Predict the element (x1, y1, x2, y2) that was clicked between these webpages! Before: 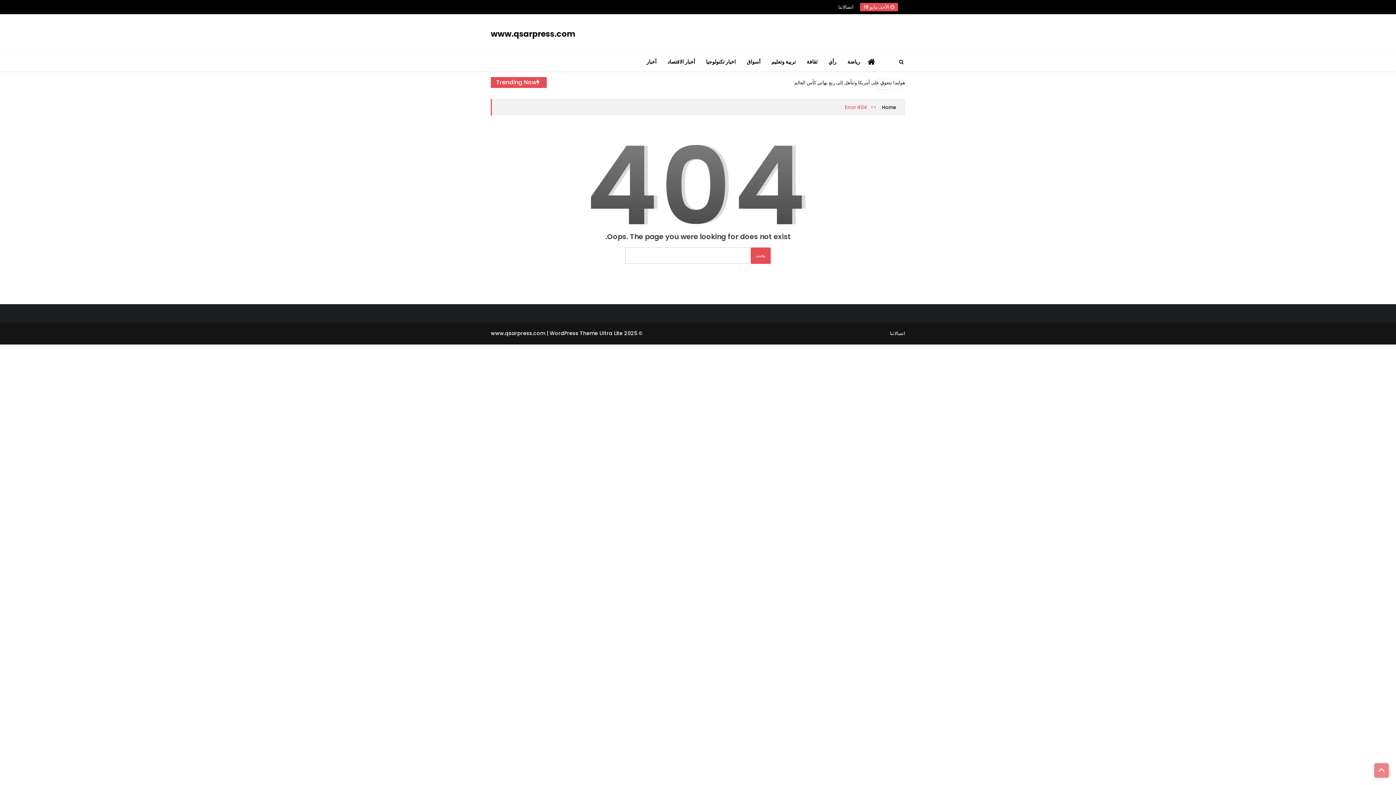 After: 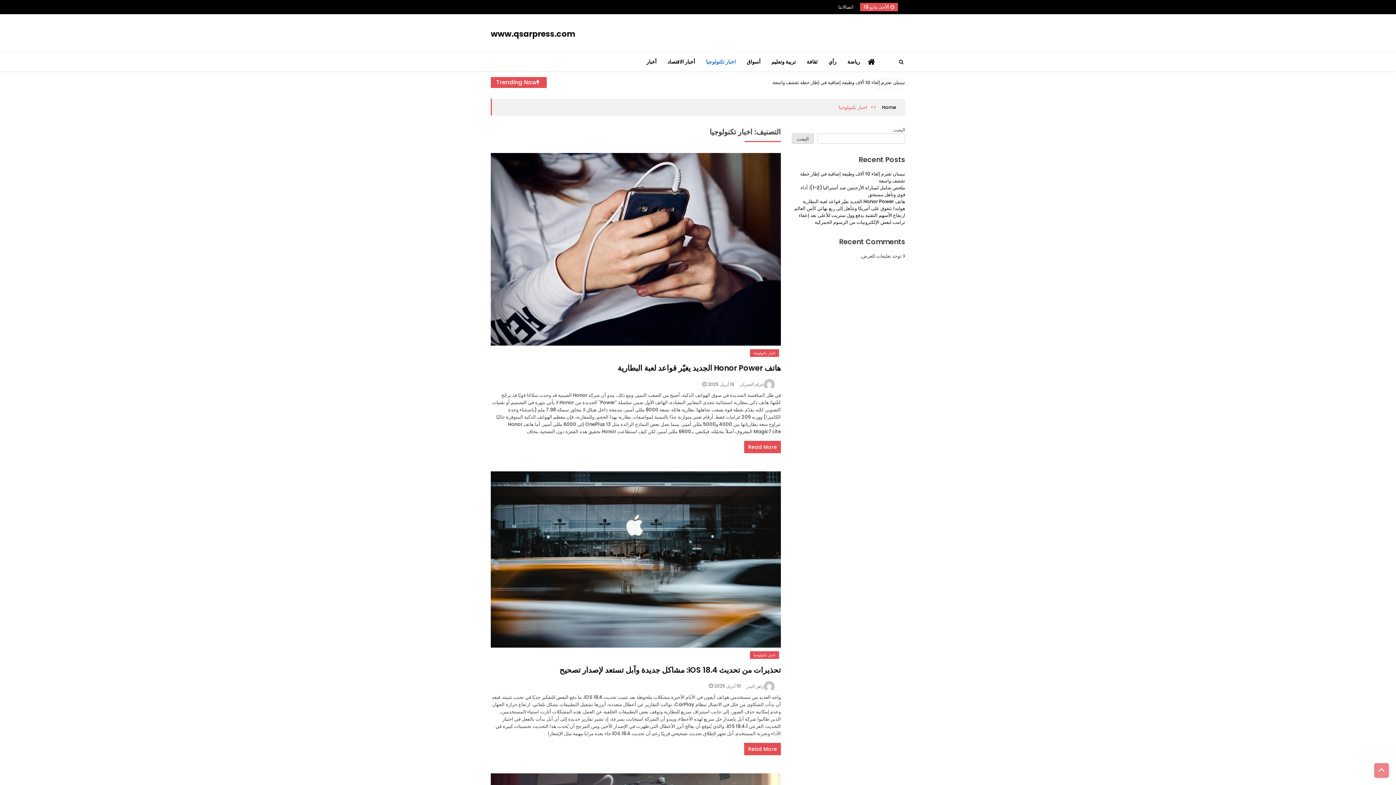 Action: label: اخبار تكنولوجيا bbox: (700, 52, 741, 71)